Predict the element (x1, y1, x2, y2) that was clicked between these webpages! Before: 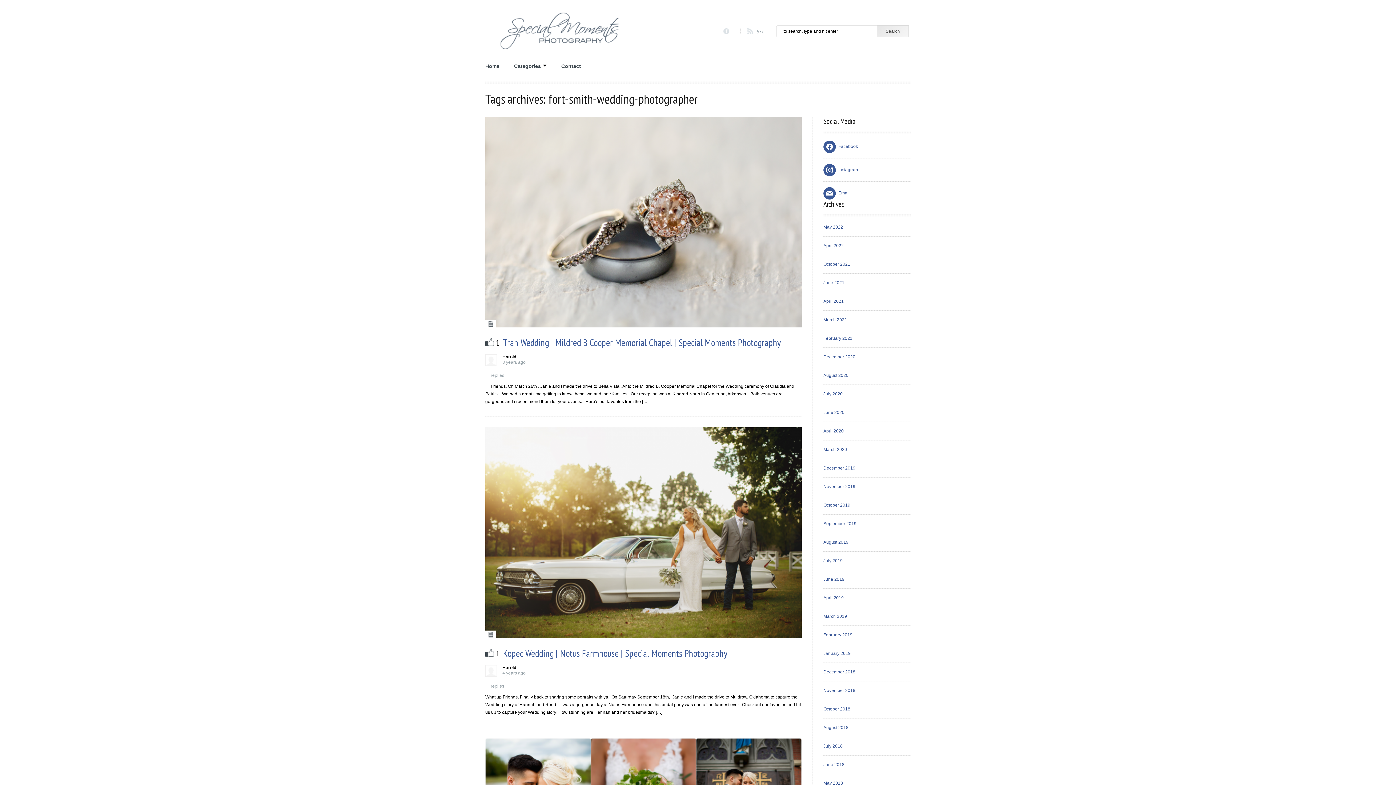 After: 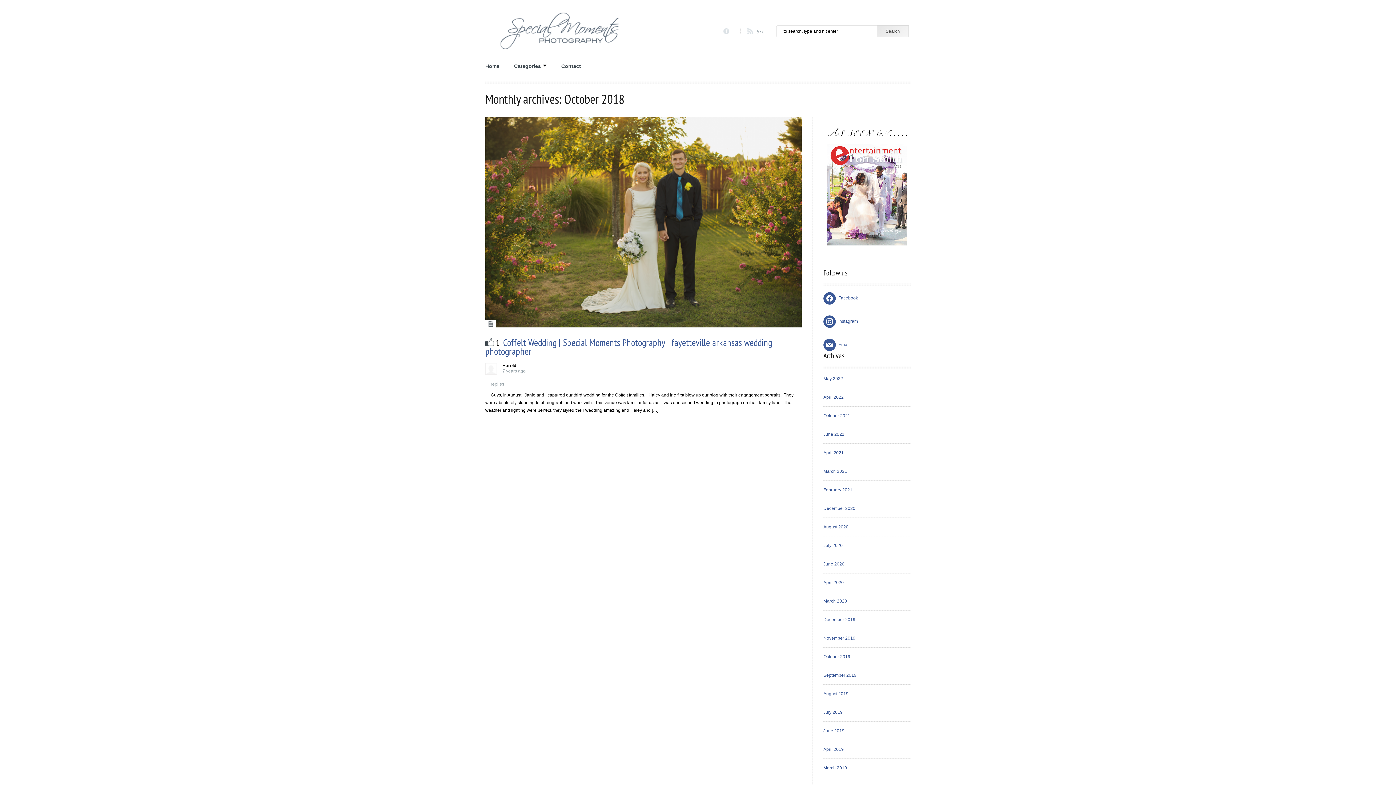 Action: label: October 2018 bbox: (823, 706, 850, 712)